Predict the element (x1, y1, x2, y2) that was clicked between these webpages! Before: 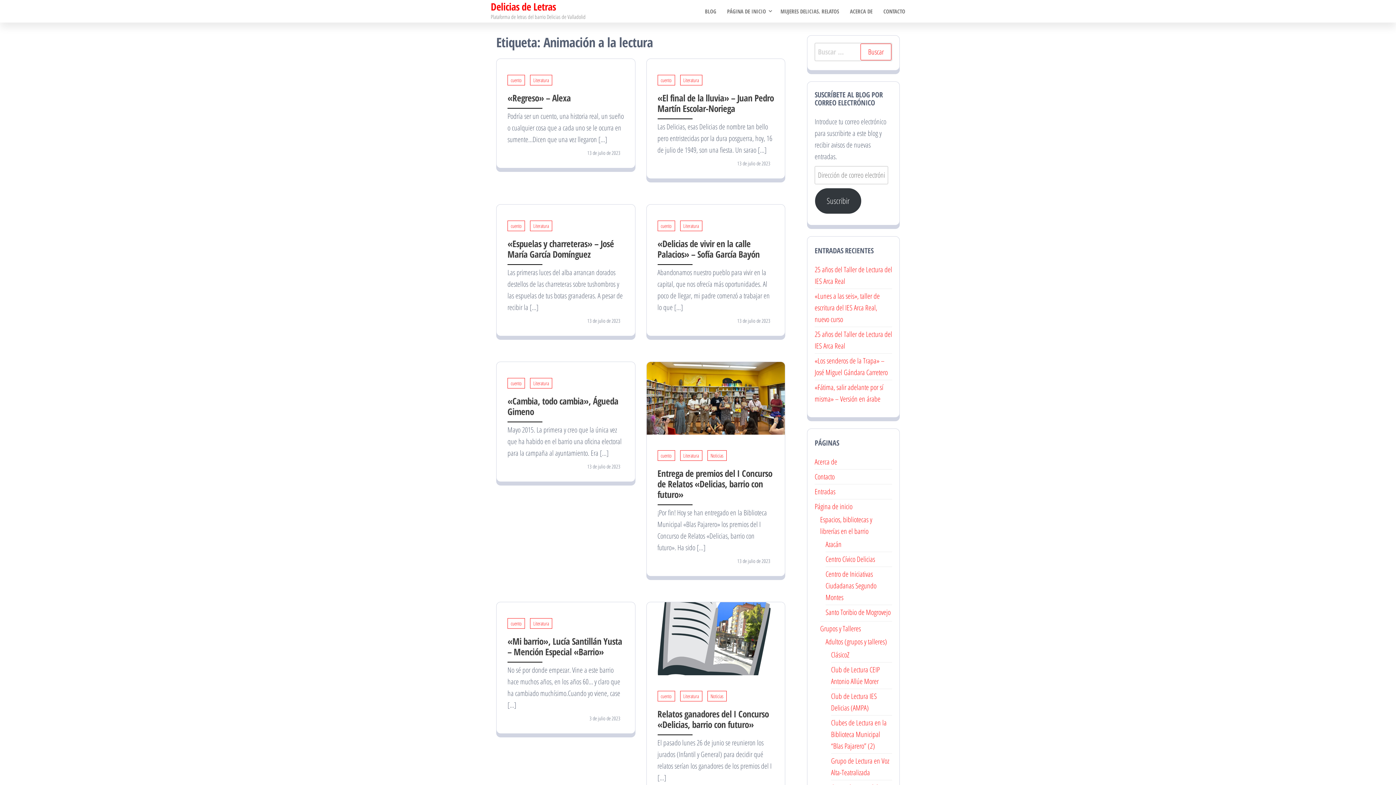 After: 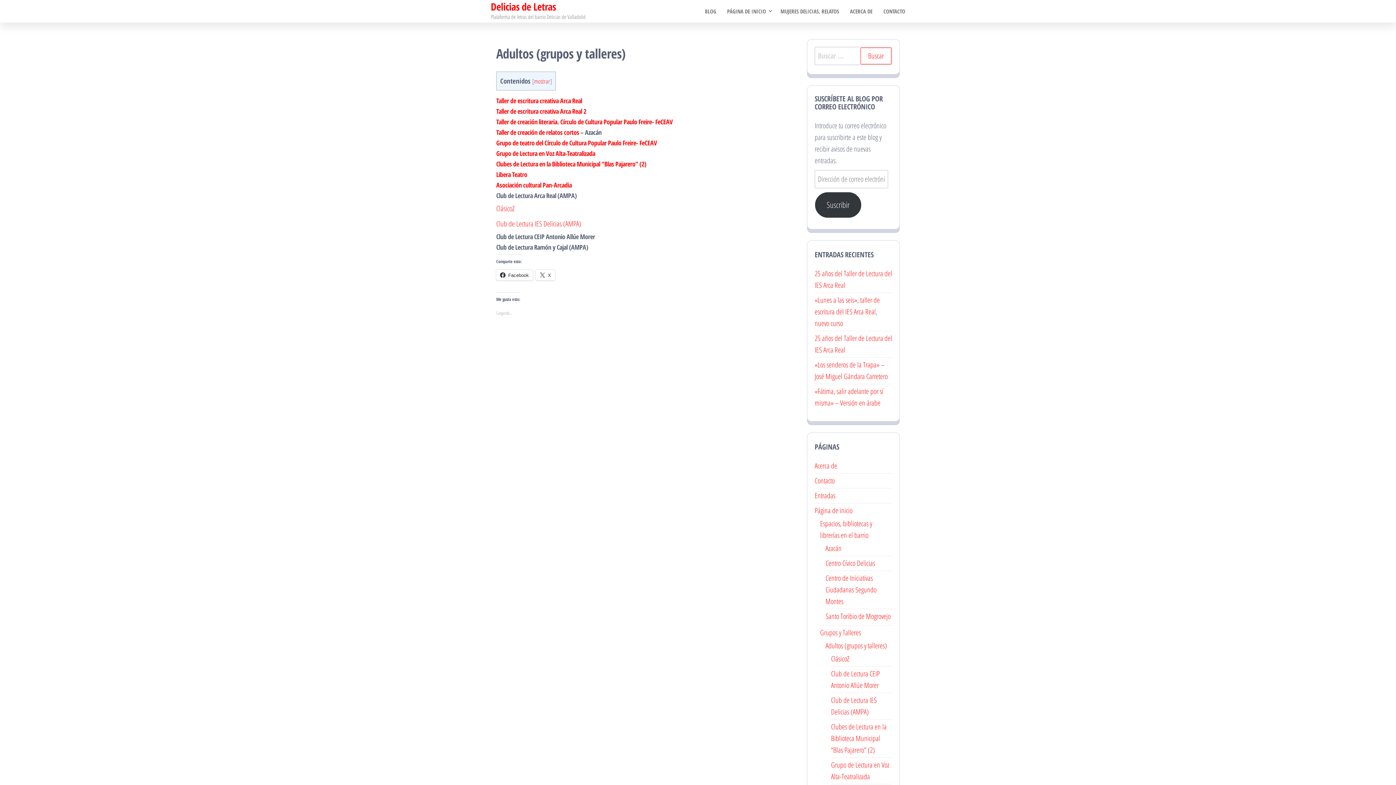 Action: label: Adultos (grupos y talleres) bbox: (825, 637, 887, 646)